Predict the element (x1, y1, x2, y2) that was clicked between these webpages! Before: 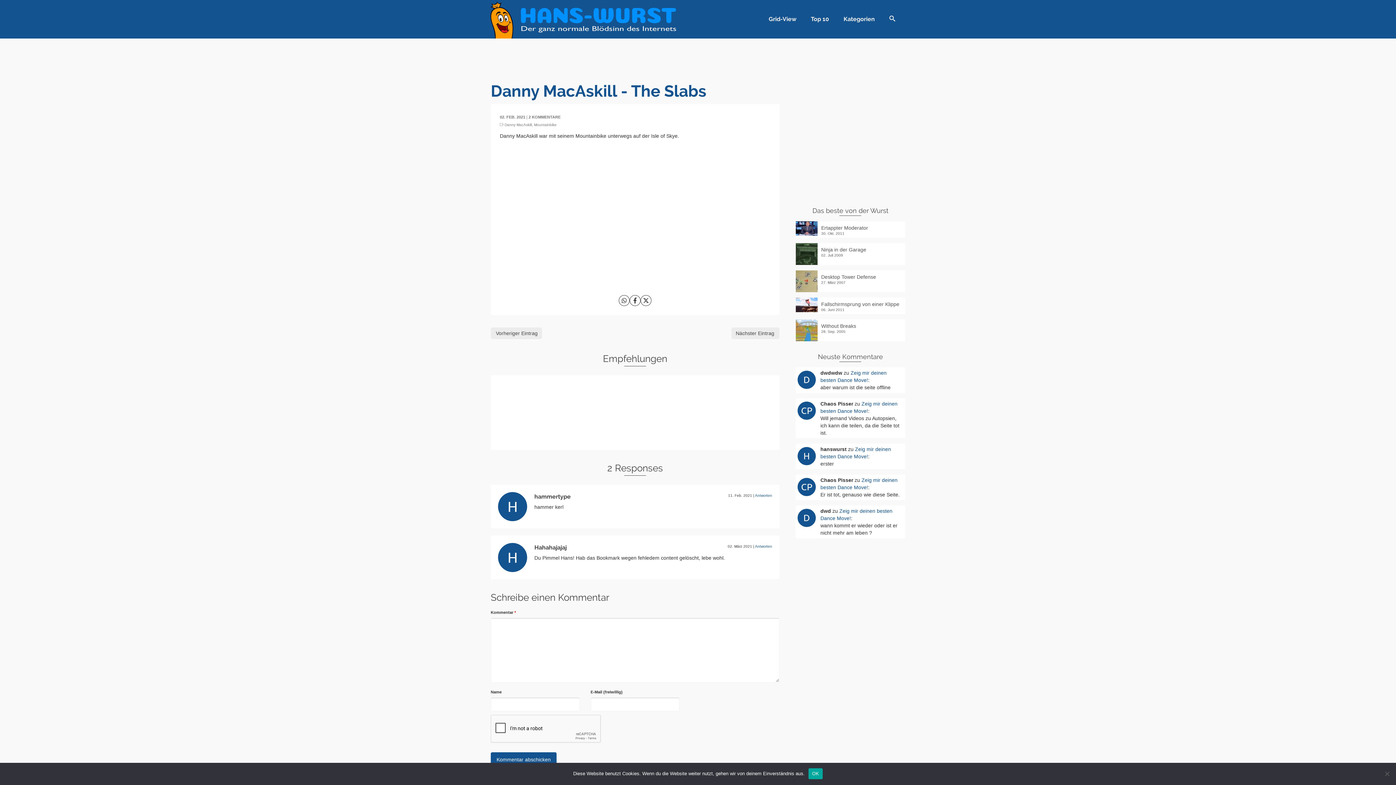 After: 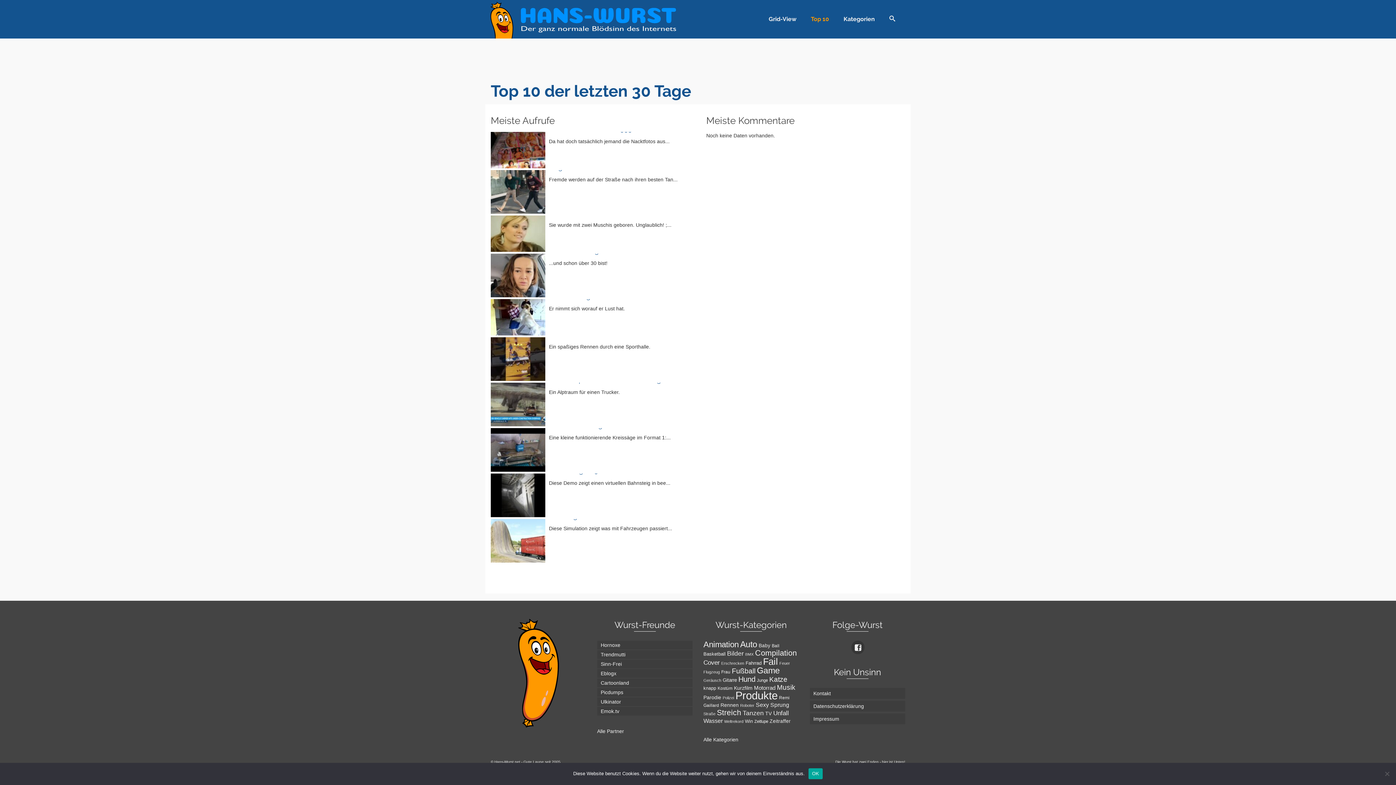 Action: label: Top 10 bbox: (803, 0, 836, 38)